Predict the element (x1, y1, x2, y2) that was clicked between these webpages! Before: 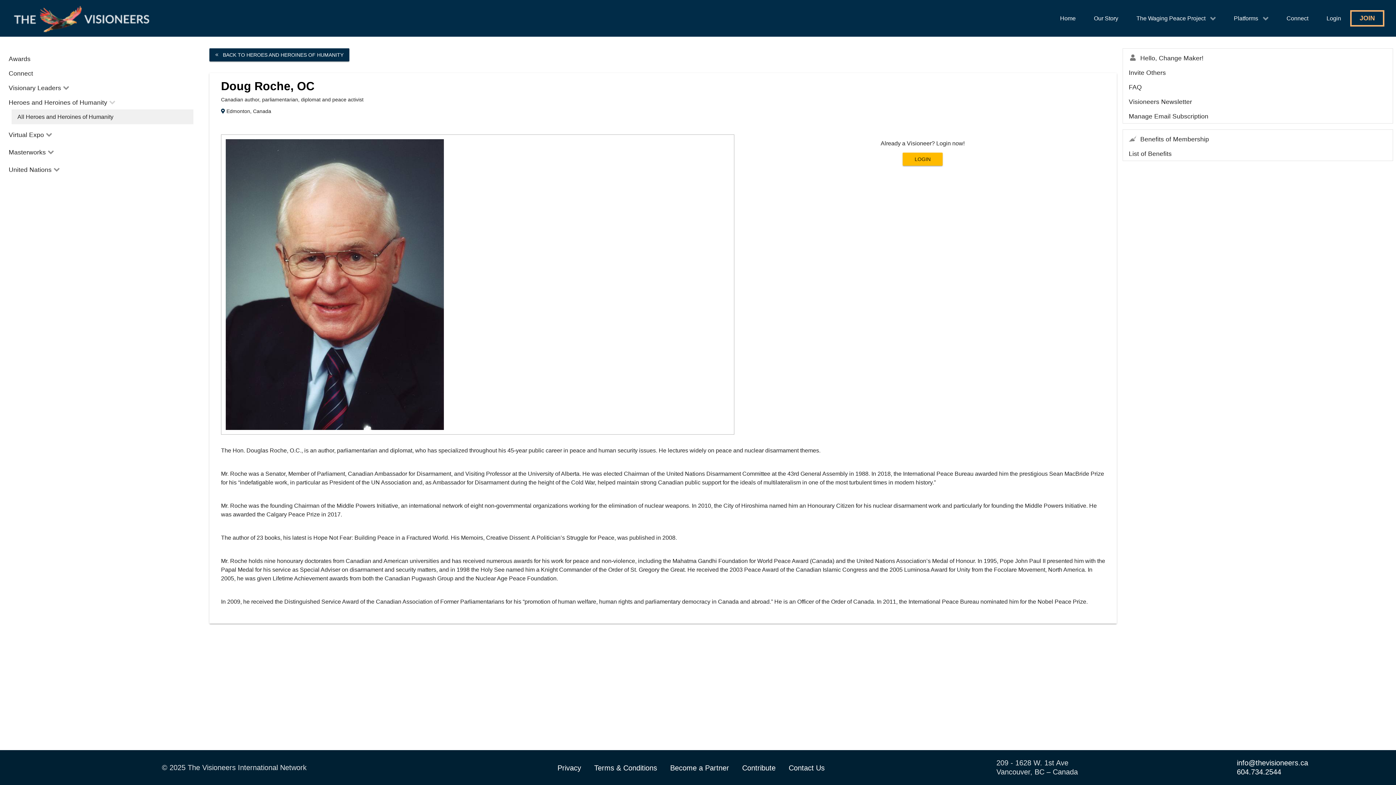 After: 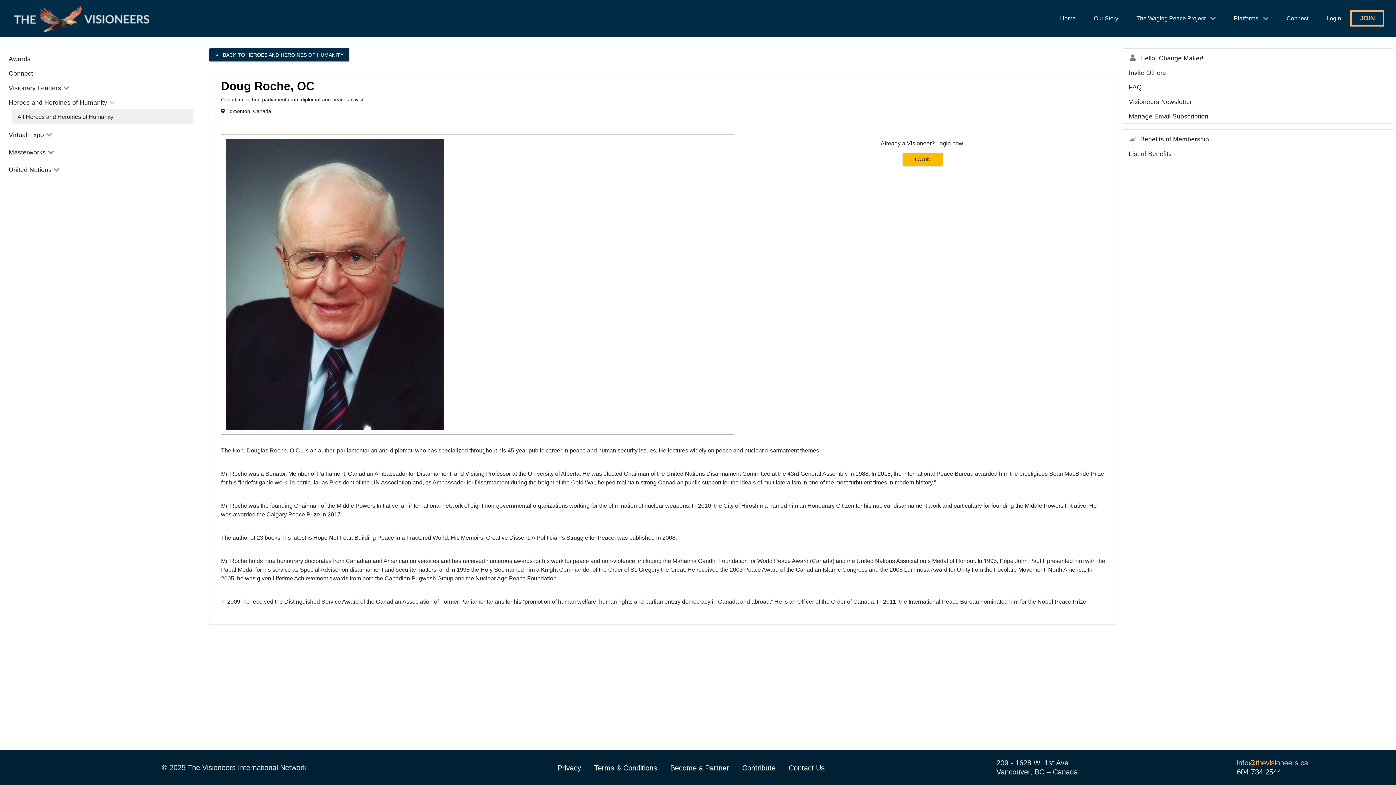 Action: bbox: (1237, 759, 1308, 767) label: info@thevisioneers.ca